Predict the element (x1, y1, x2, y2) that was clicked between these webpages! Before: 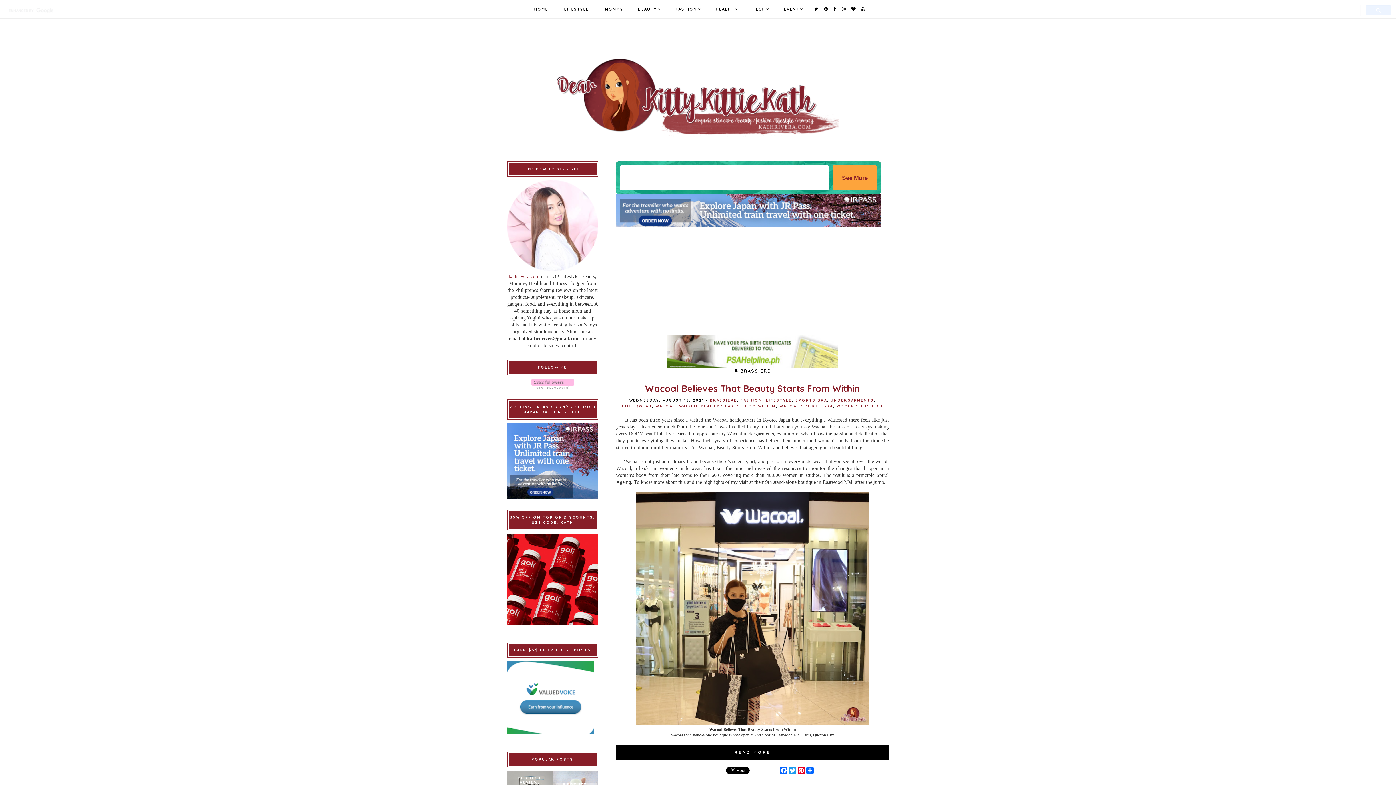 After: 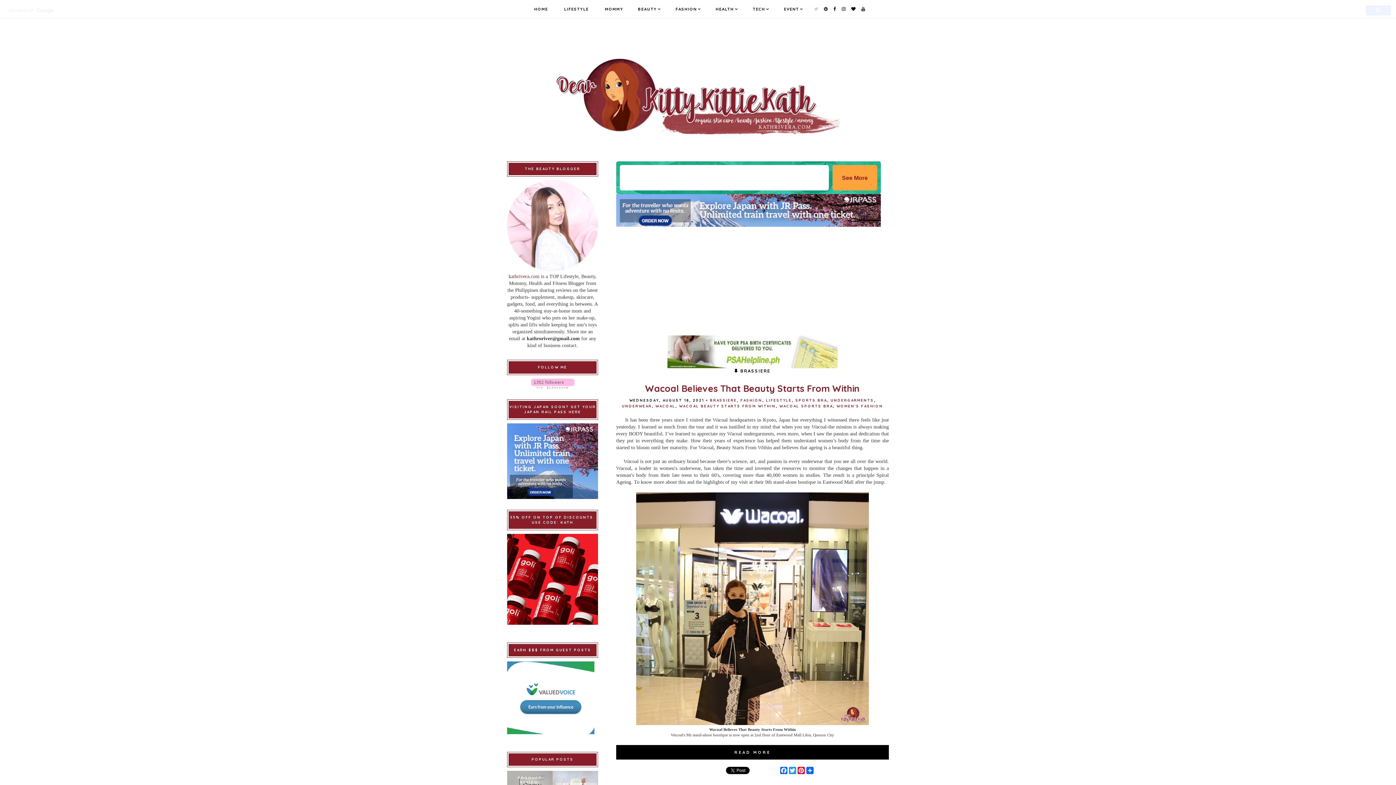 Action: bbox: (814, 6, 818, 11)